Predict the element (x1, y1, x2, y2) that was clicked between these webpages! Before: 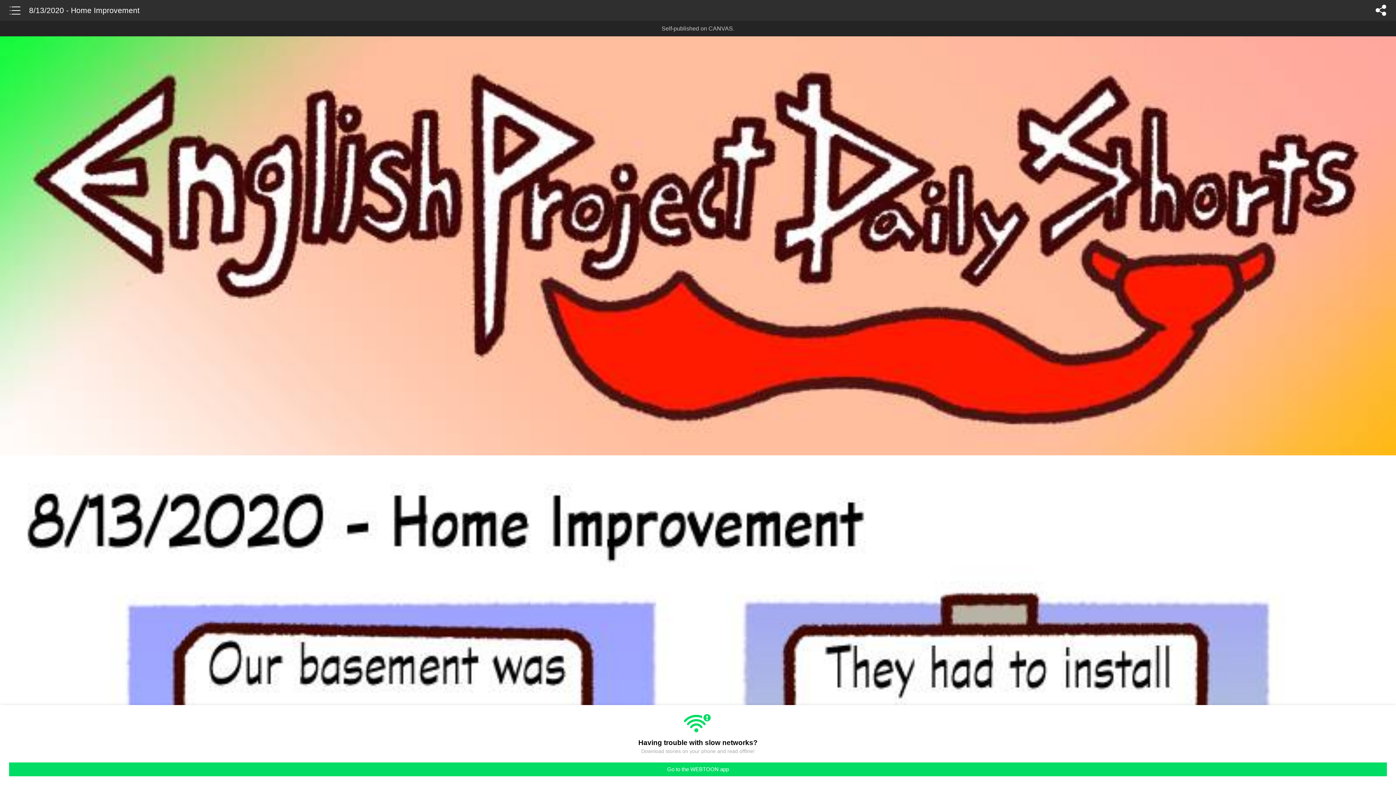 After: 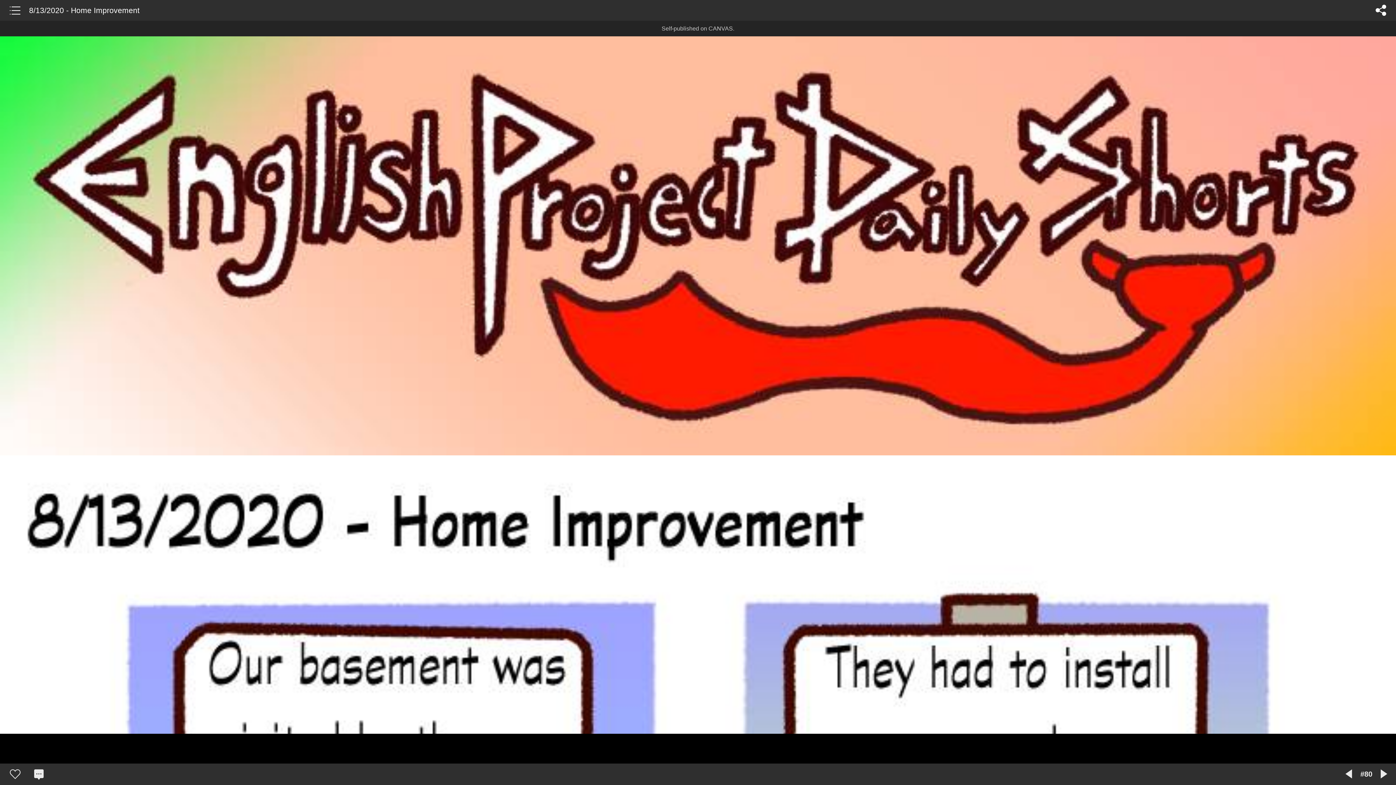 Action: bbox: (9, 762, 1387, 776) label: Go to the WEBTOON app